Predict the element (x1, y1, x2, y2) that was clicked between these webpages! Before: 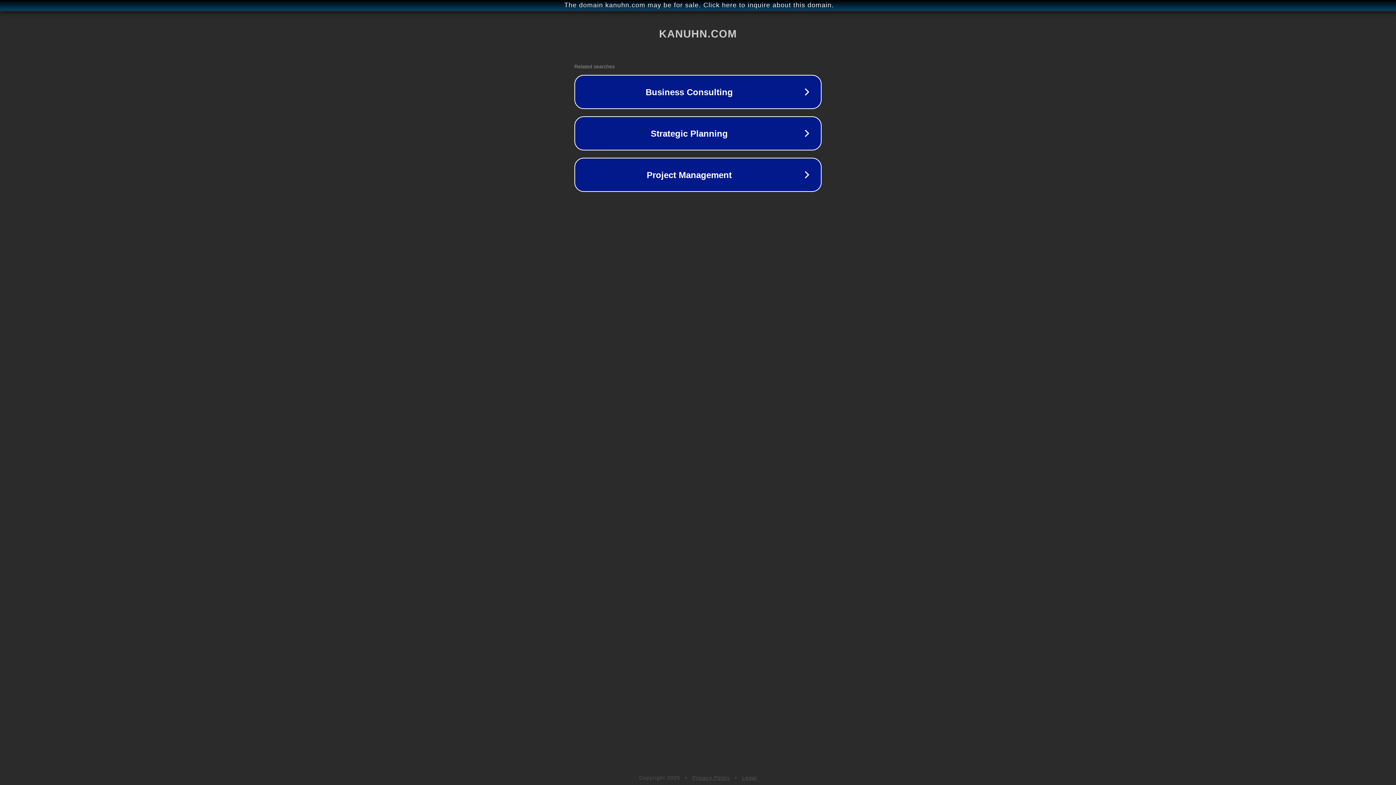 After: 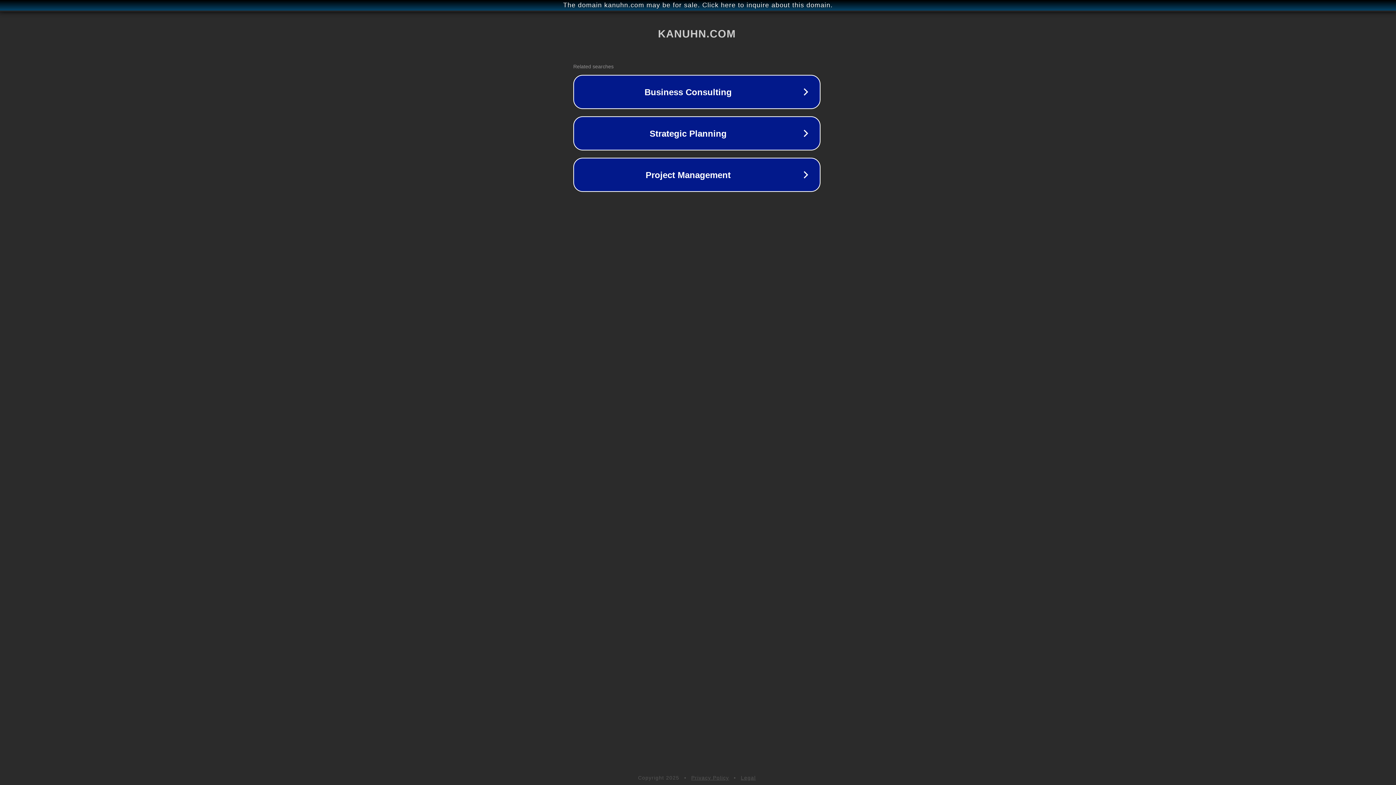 Action: bbox: (1, 1, 1397, 9) label: The domain kanuhn.com may be for sale. Click here to inquire about this domain.